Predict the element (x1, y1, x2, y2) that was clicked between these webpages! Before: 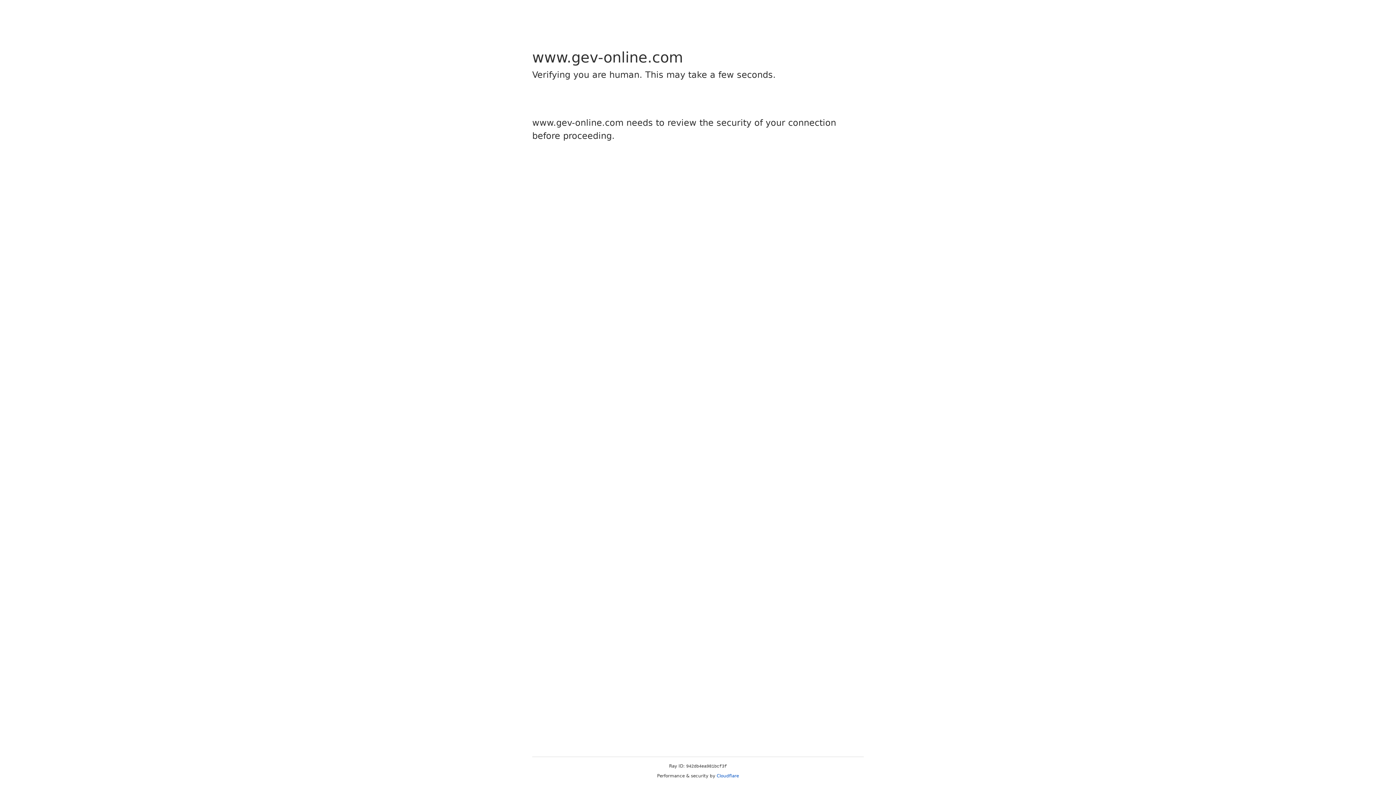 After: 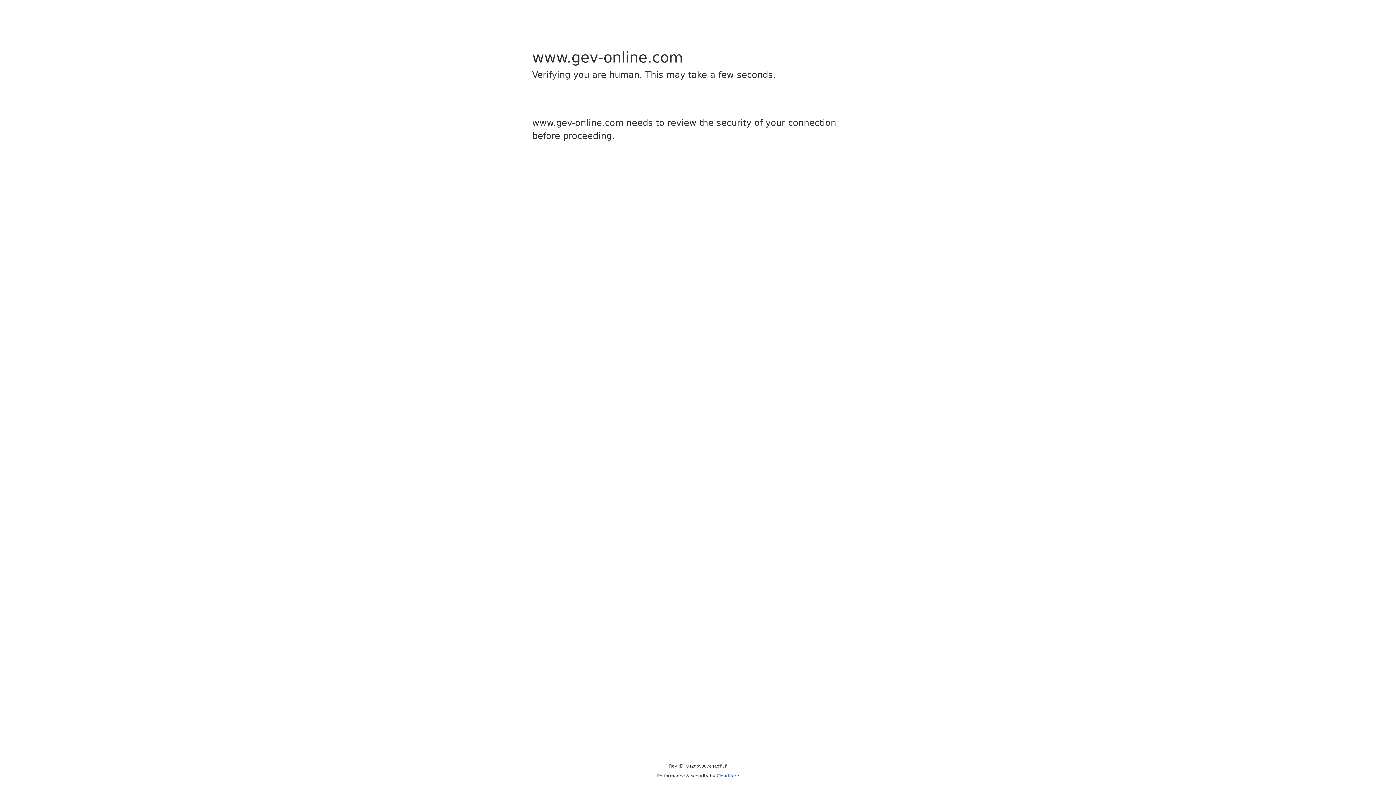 Action: label: Cloudflare bbox: (716, 773, 739, 778)